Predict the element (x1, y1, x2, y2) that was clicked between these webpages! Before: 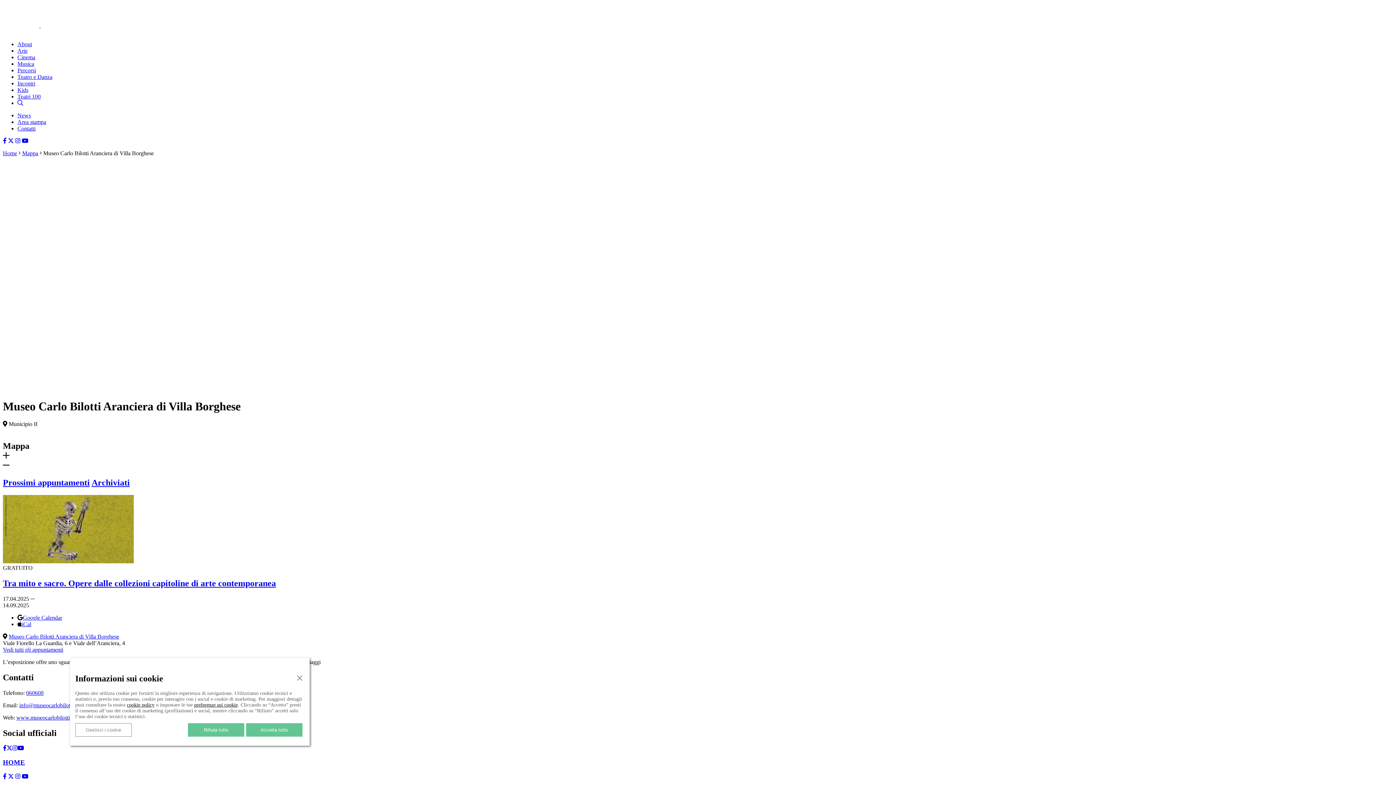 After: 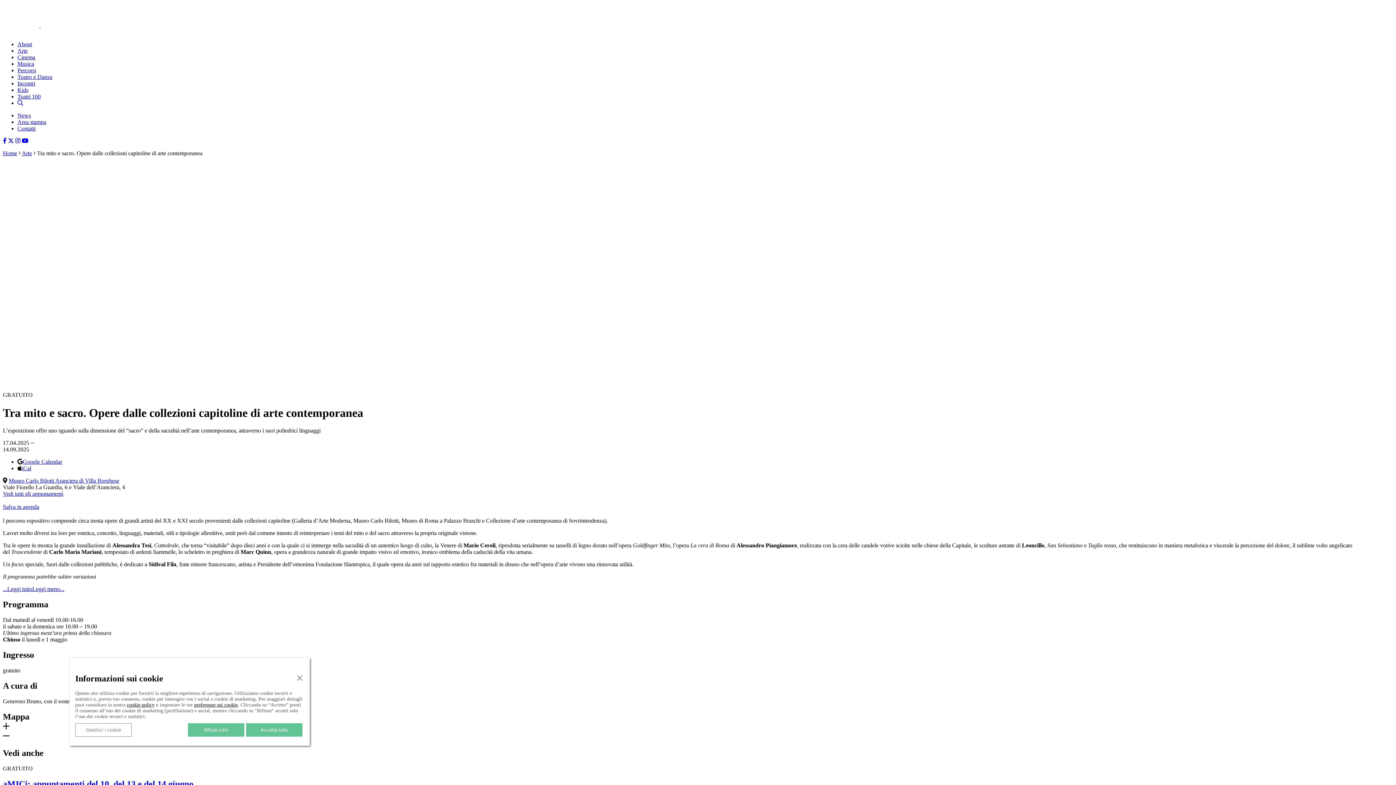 Action: bbox: (2, 558, 133, 564)